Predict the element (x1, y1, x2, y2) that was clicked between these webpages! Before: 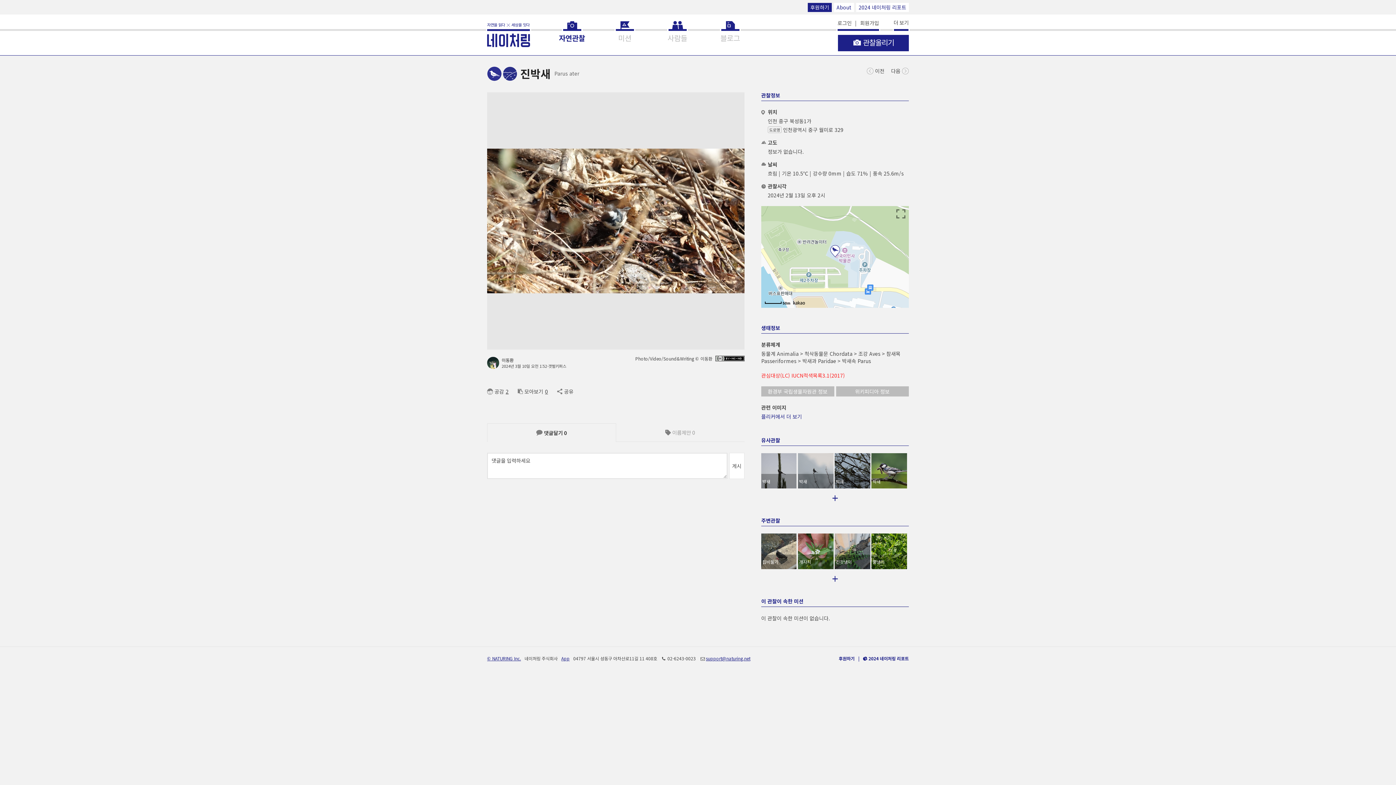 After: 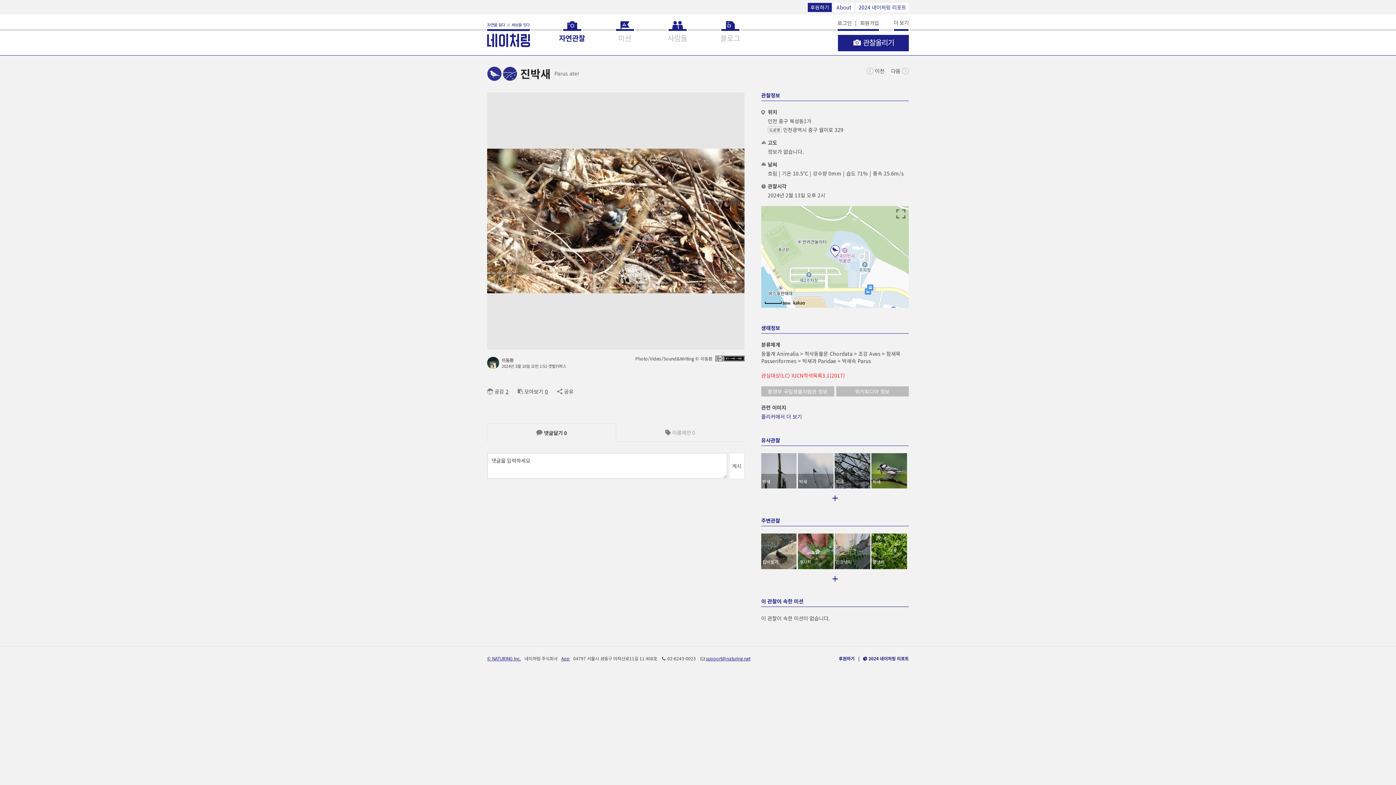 Action: bbox: (761, 412, 909, 420) label: 플리커에서 더 보기